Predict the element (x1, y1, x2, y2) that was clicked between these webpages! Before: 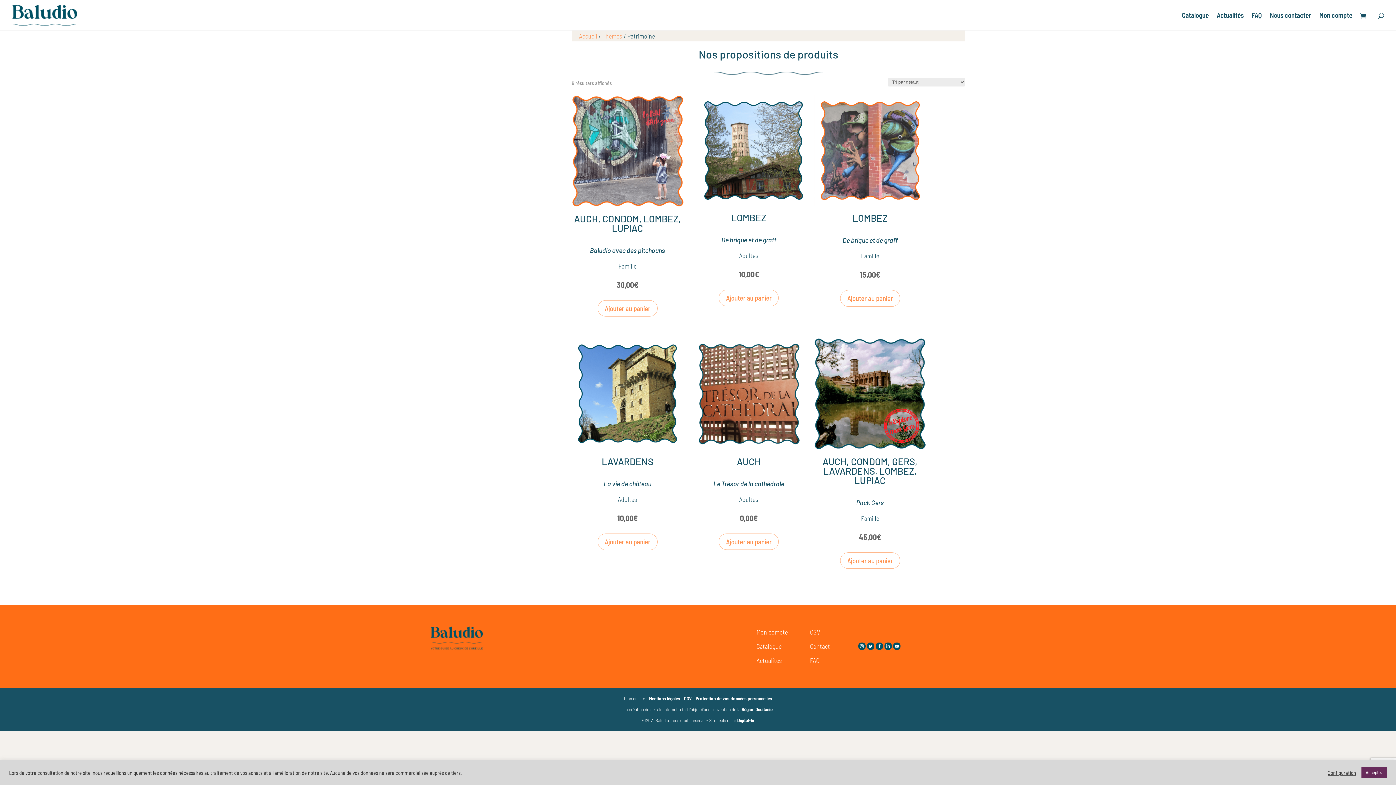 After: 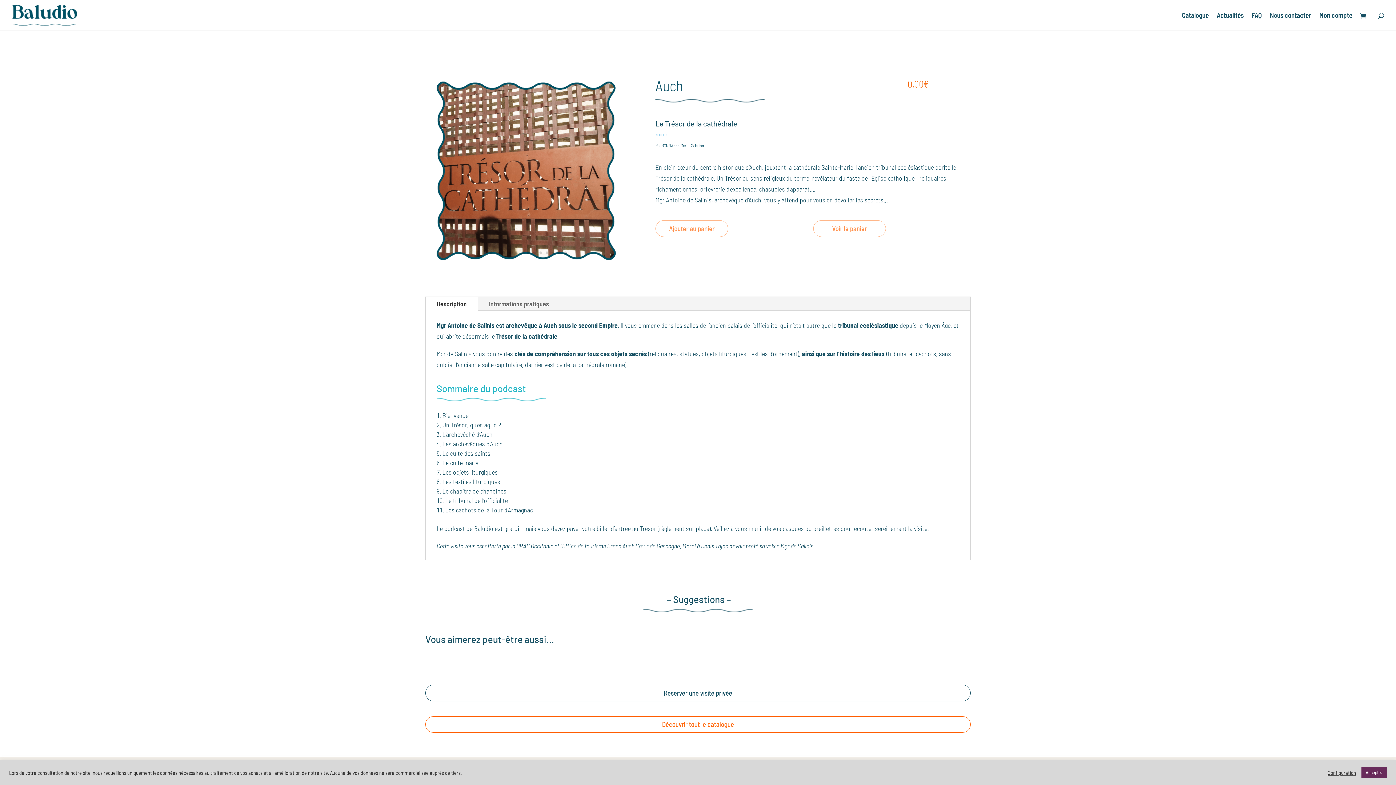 Action: label: Le Trésor de la cathédrale bbox: (713, 479, 784, 487)